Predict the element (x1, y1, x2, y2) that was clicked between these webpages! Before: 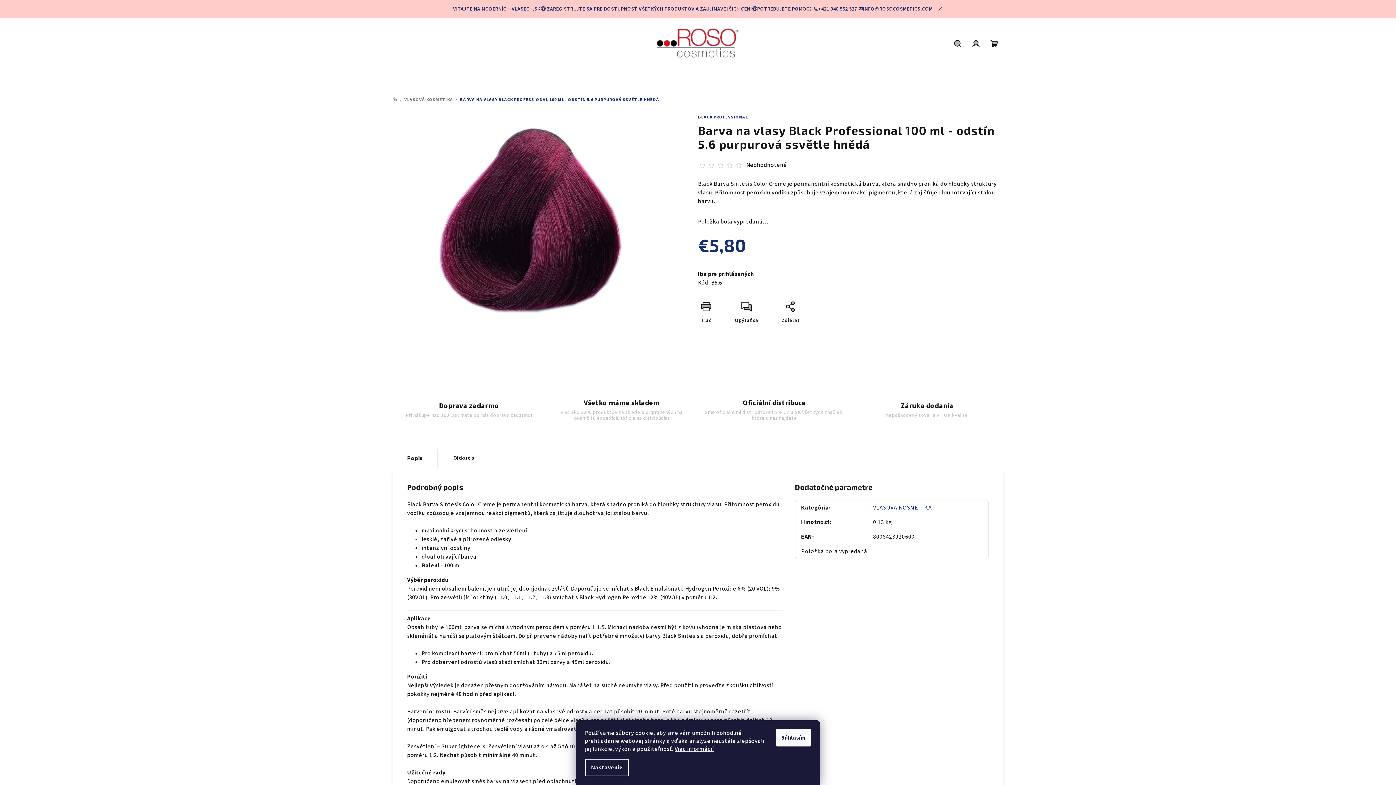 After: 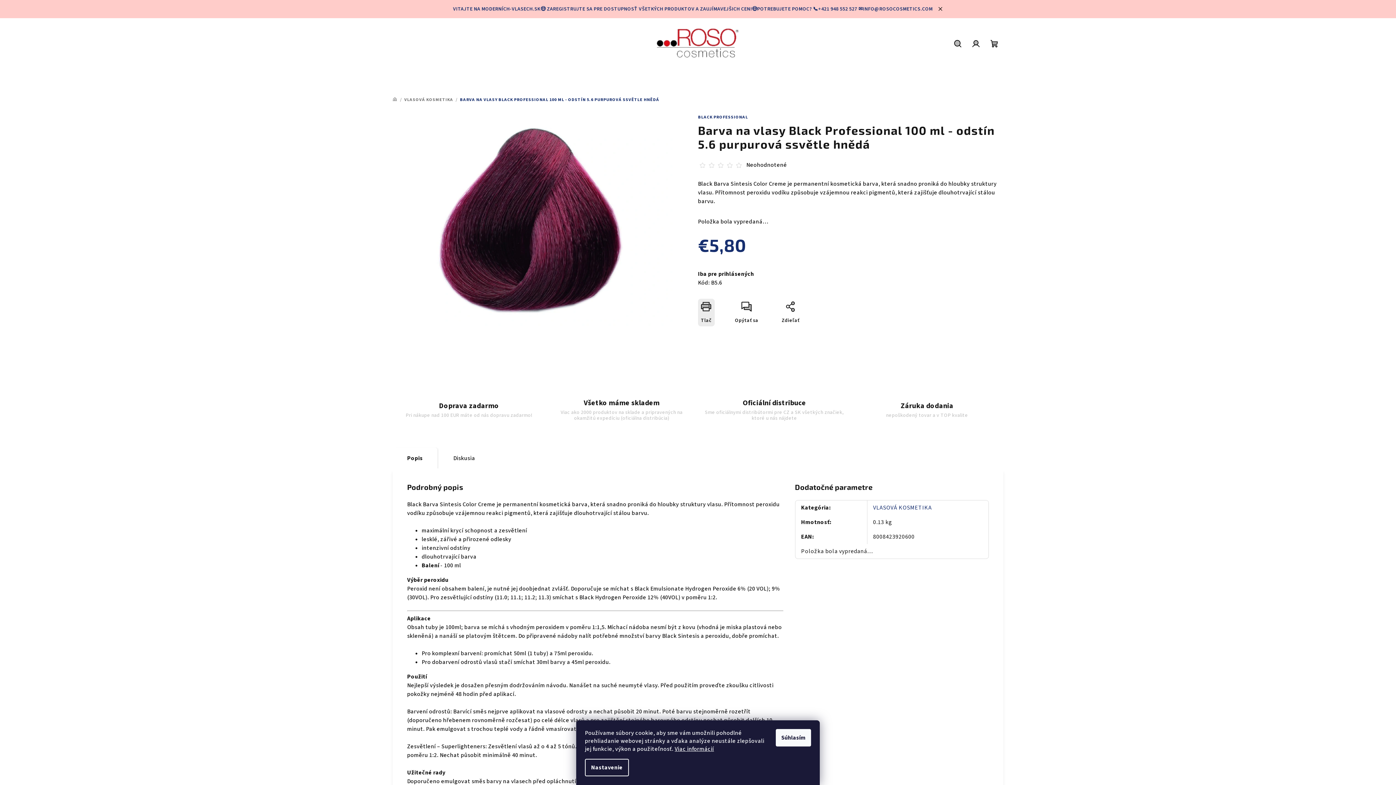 Action: label: Tlač bbox: (698, 298, 714, 326)